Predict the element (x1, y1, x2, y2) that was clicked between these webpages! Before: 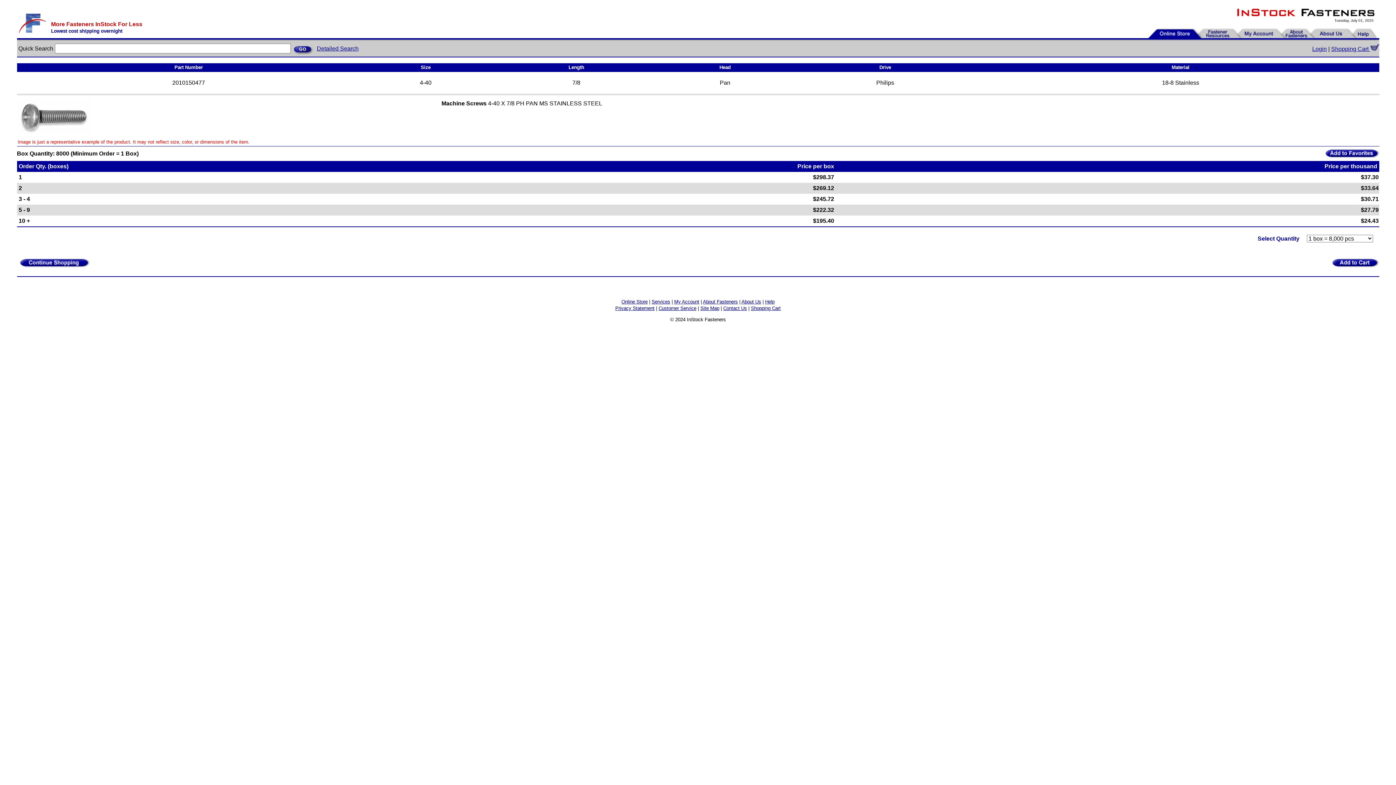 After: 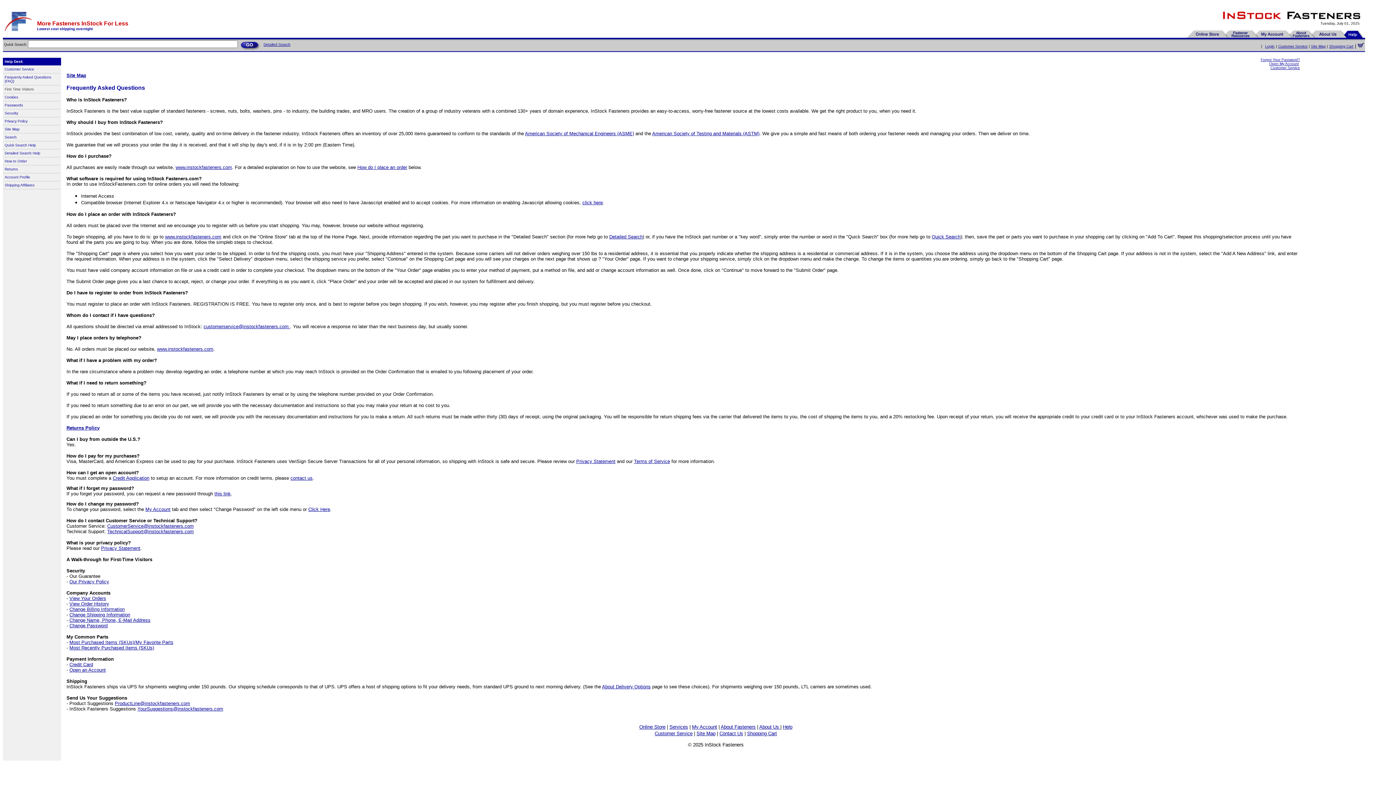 Action: bbox: (765, 299, 774, 304) label: Help